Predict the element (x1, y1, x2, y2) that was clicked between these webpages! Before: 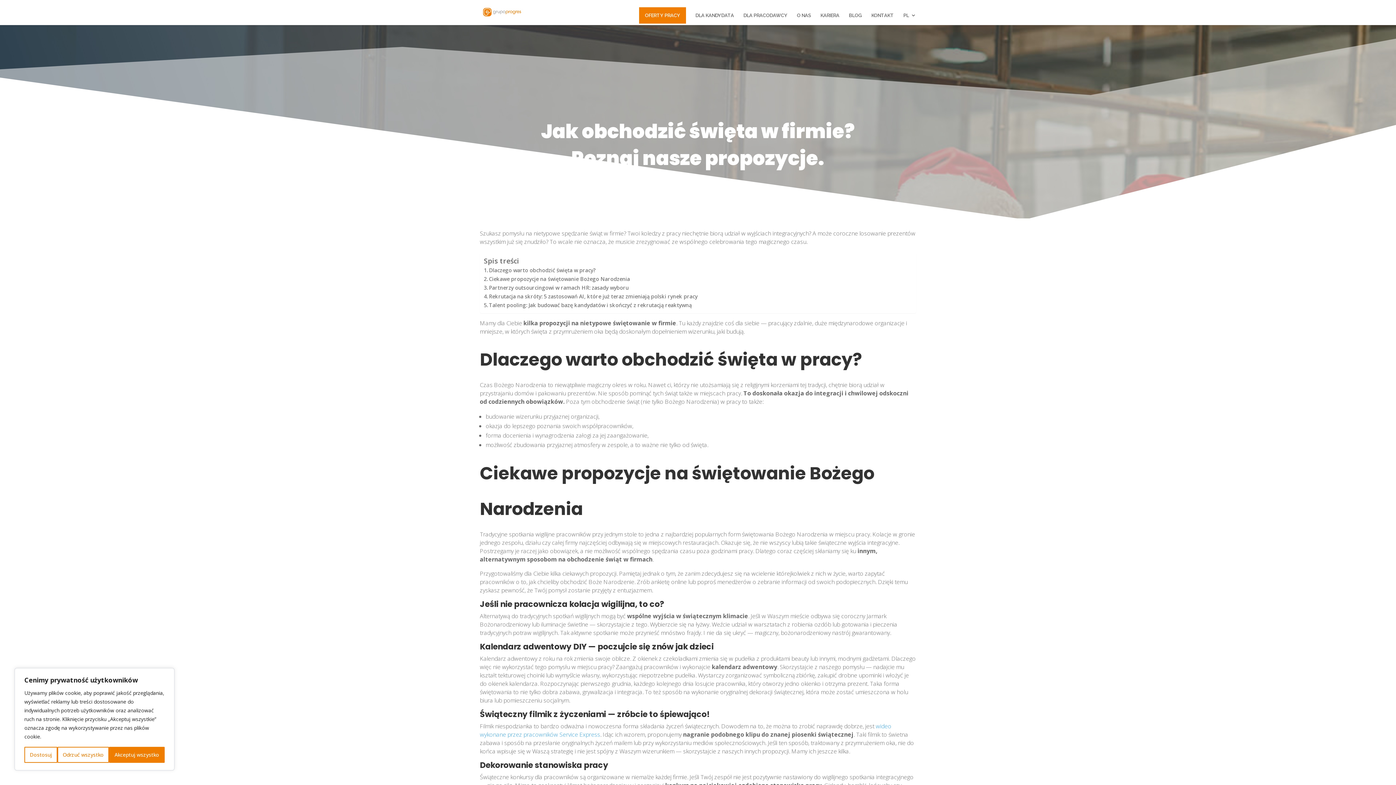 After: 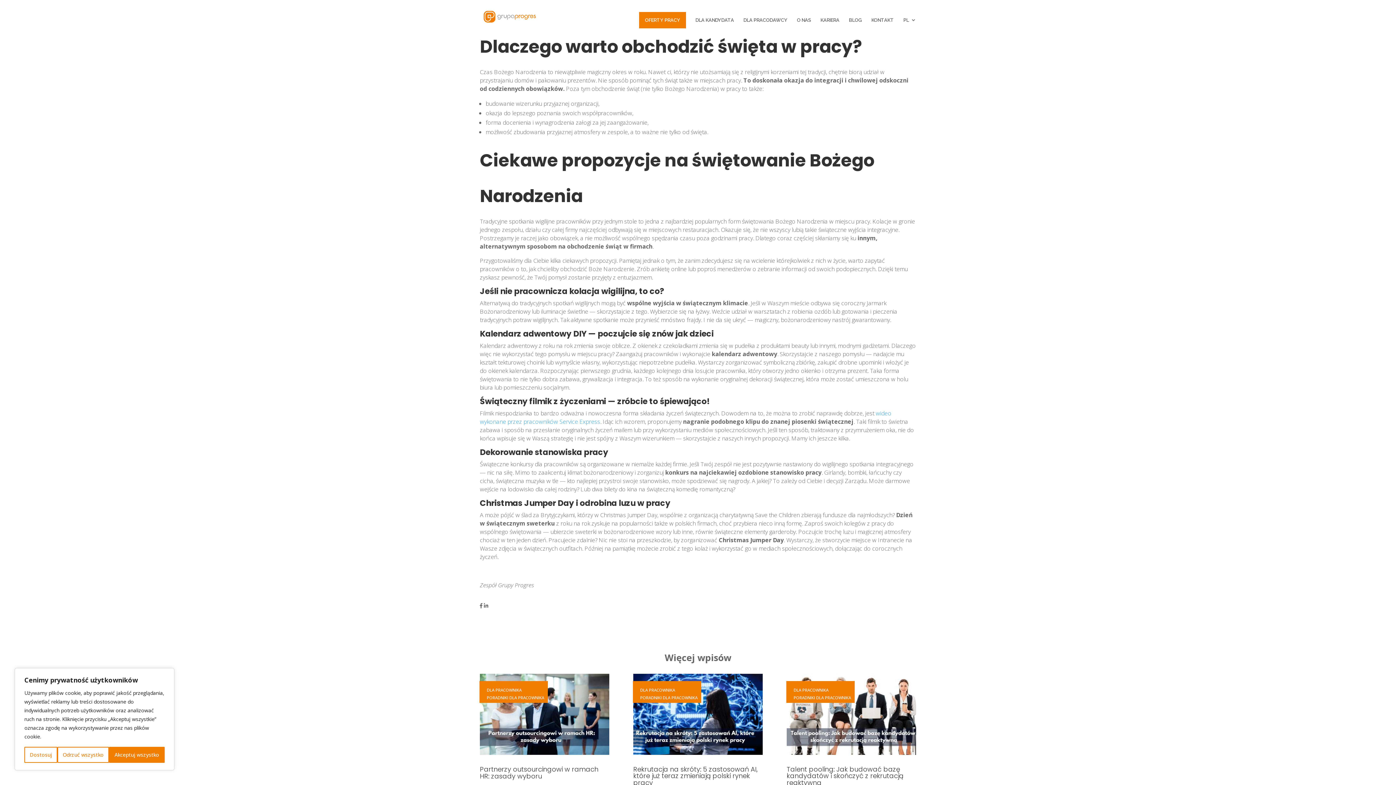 Action: bbox: (484, 266, 595, 274) label: Dlaczego warto obchodzić święta w pracy?